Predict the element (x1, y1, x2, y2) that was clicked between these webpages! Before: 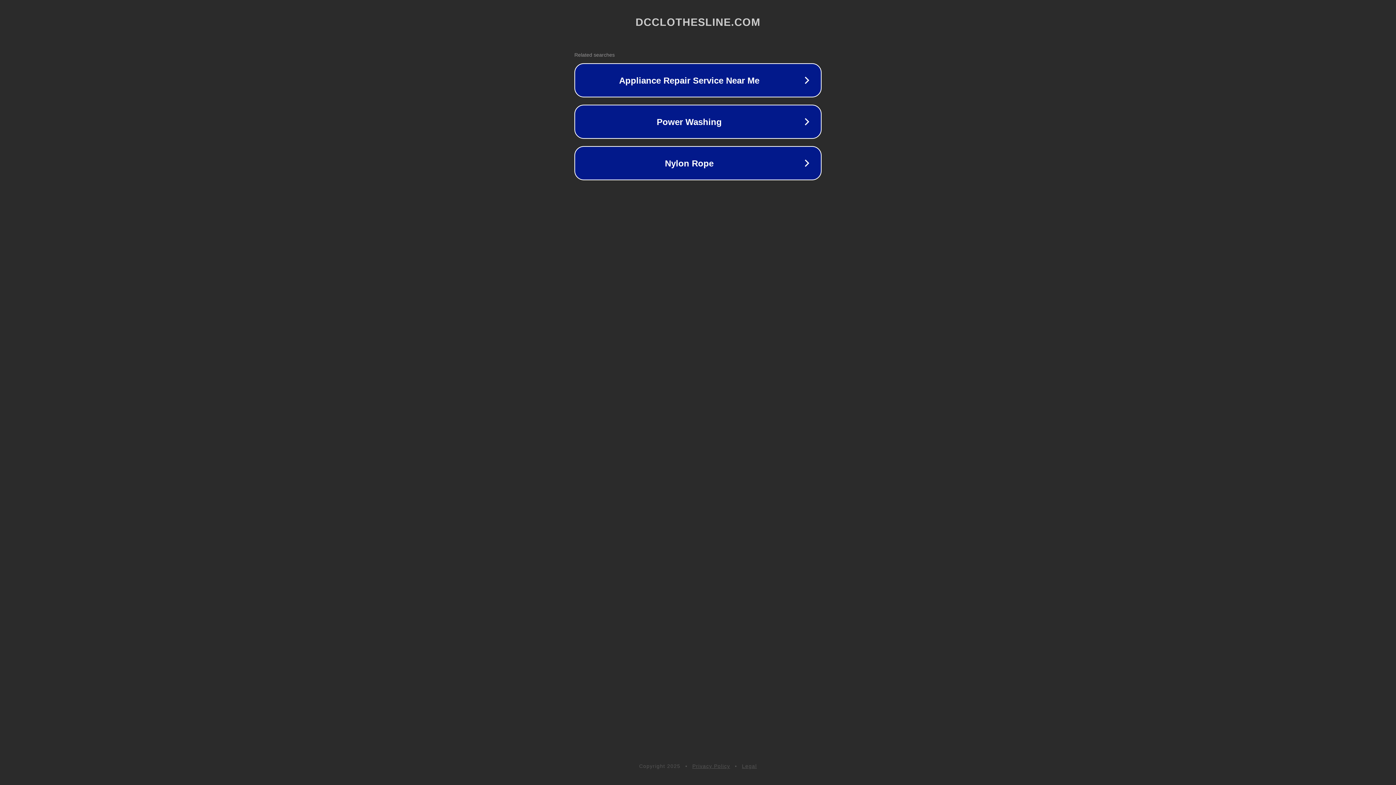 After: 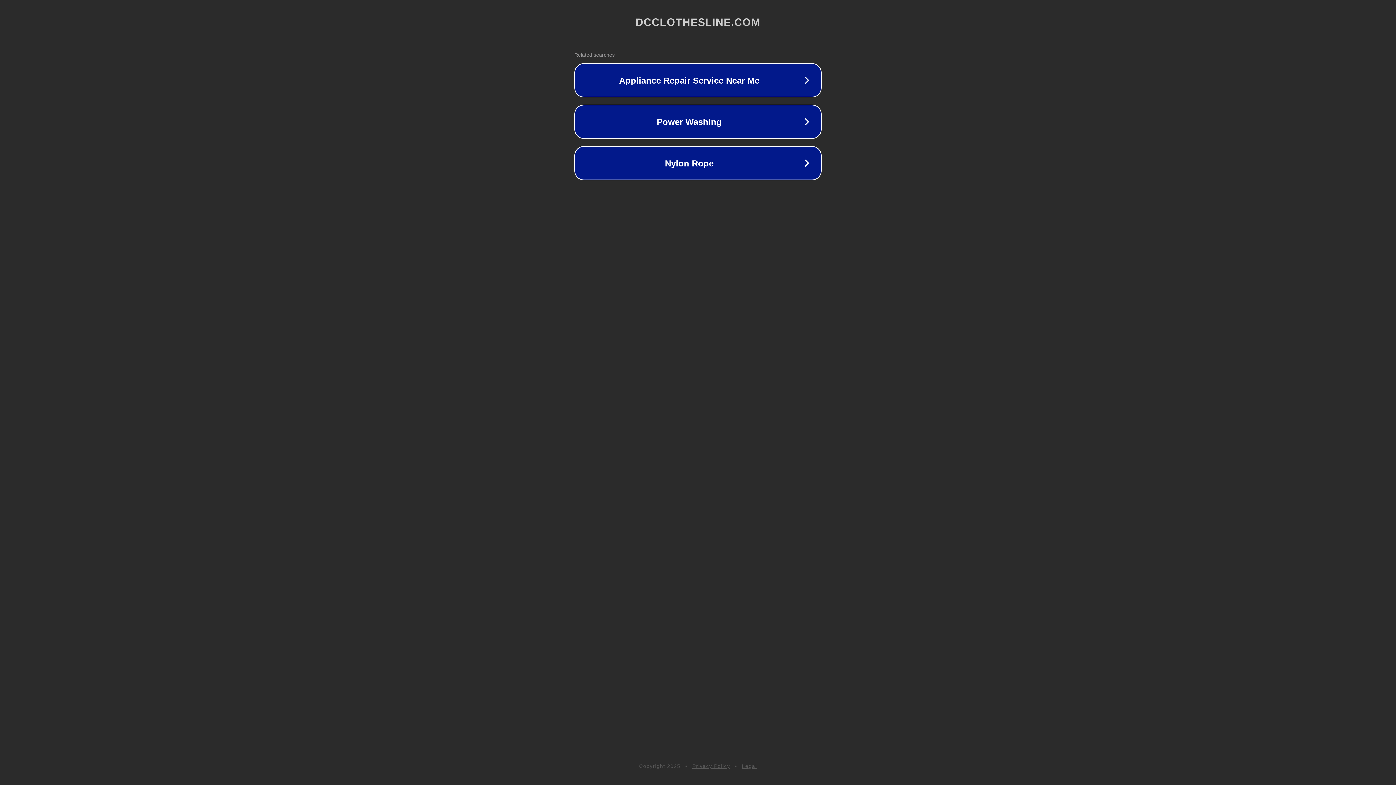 Action: bbox: (742, 763, 757, 769) label: Legal